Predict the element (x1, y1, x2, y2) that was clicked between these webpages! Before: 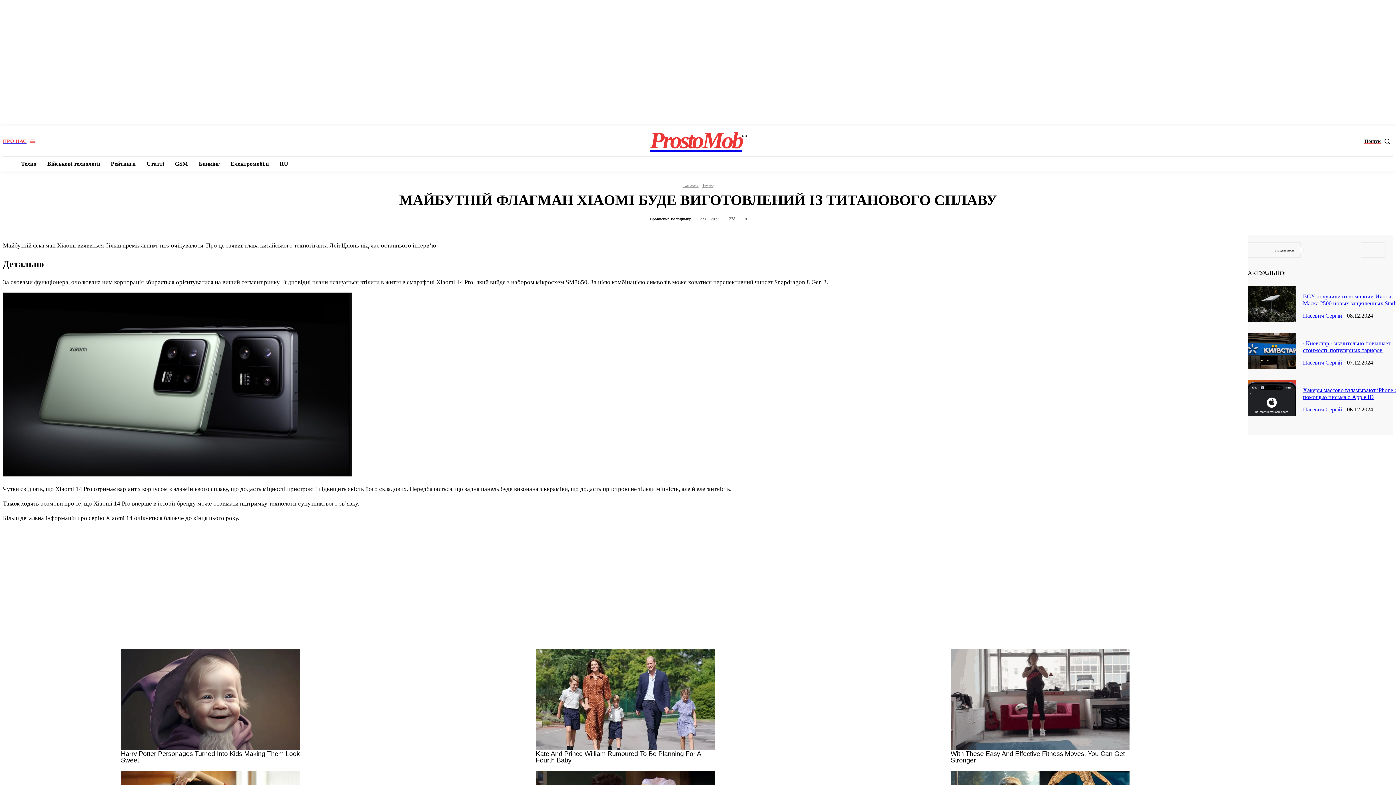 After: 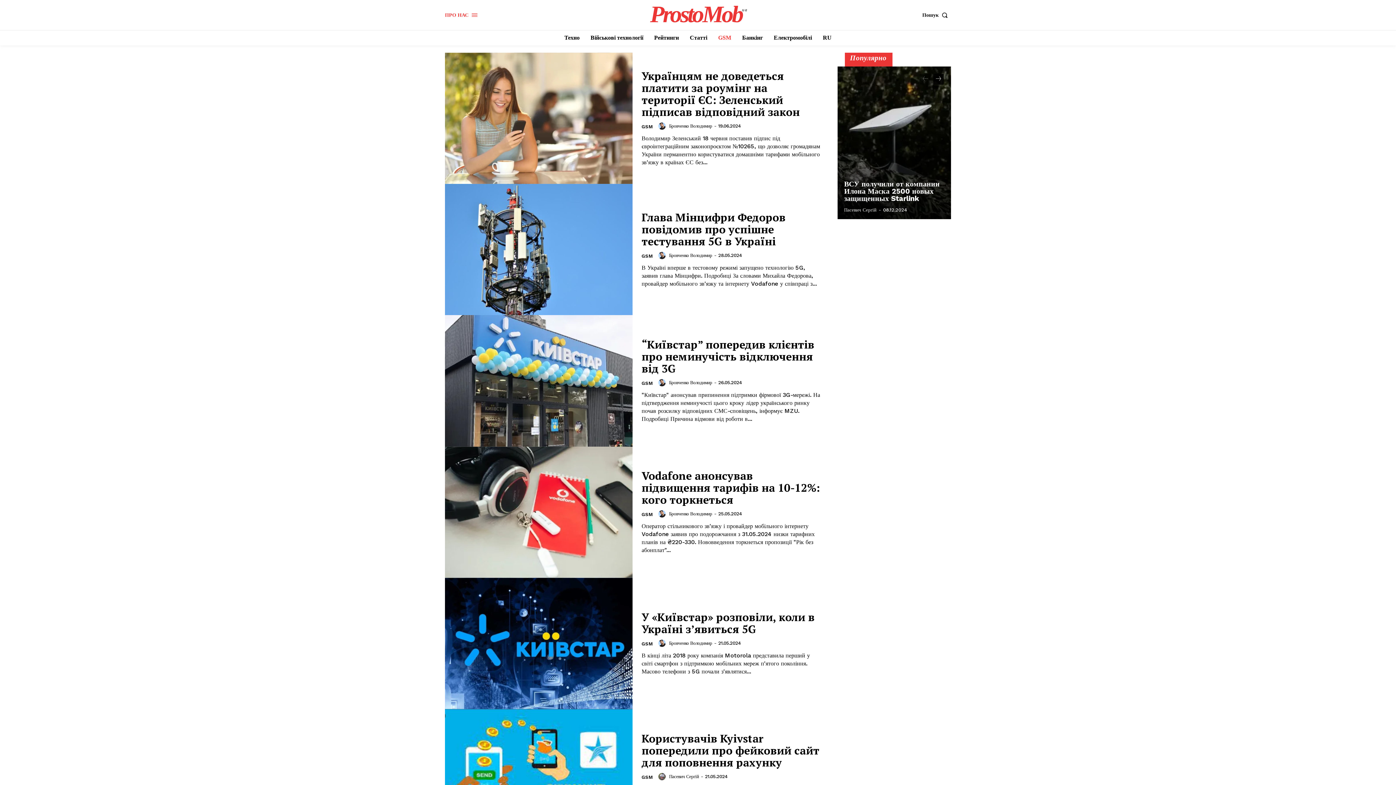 Action: bbox: (171, 156, 191, 171) label: GSM